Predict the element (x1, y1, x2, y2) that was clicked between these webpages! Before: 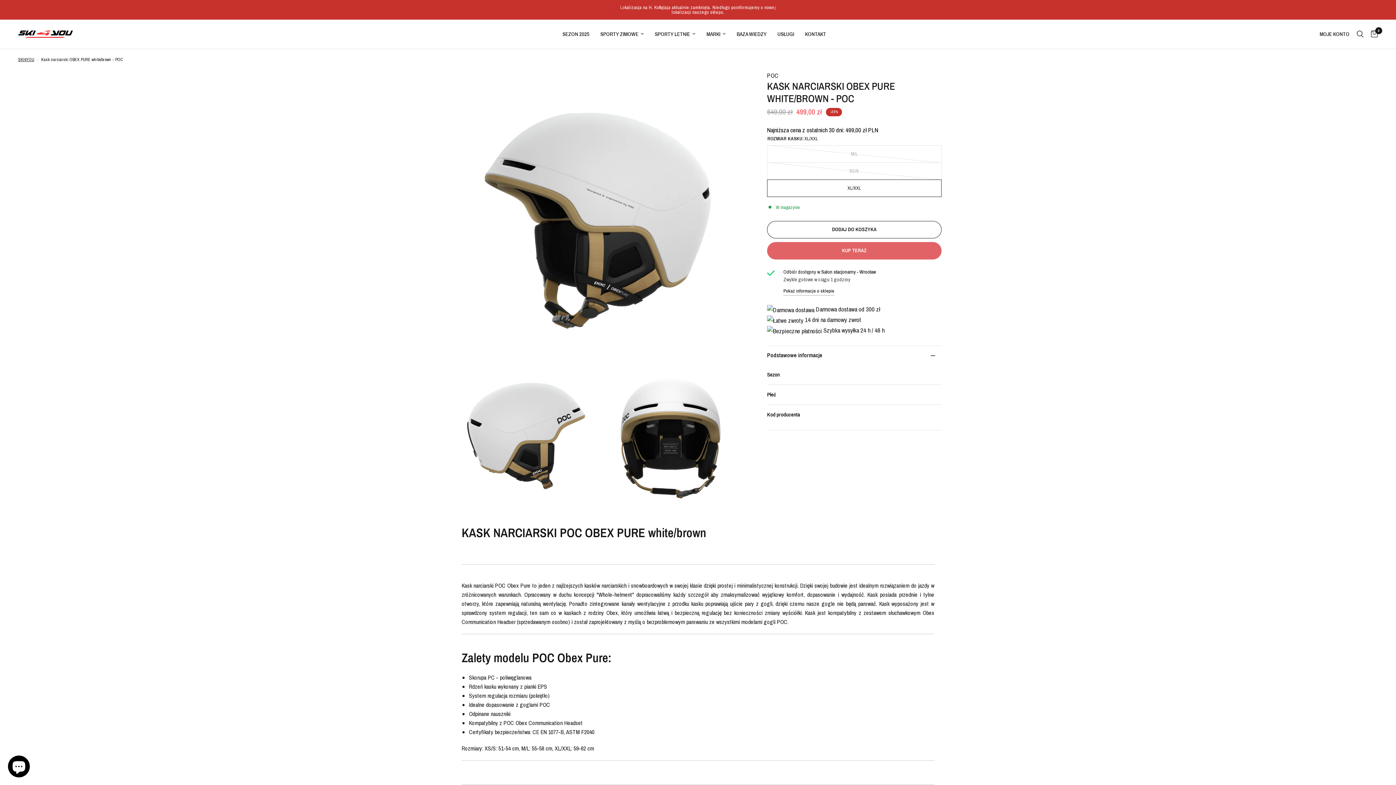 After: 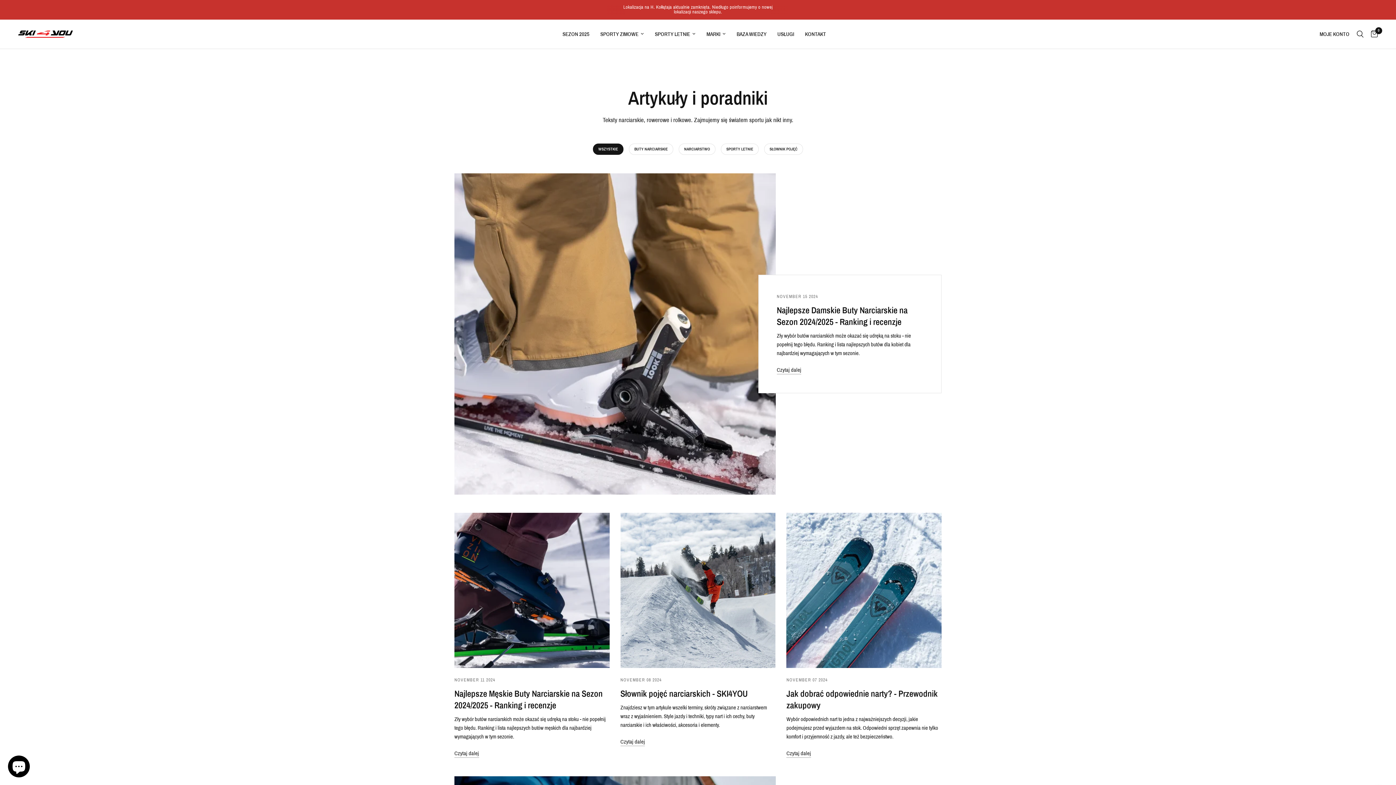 Action: label: BAZA WIEDZY bbox: (736, 29, 766, 38)